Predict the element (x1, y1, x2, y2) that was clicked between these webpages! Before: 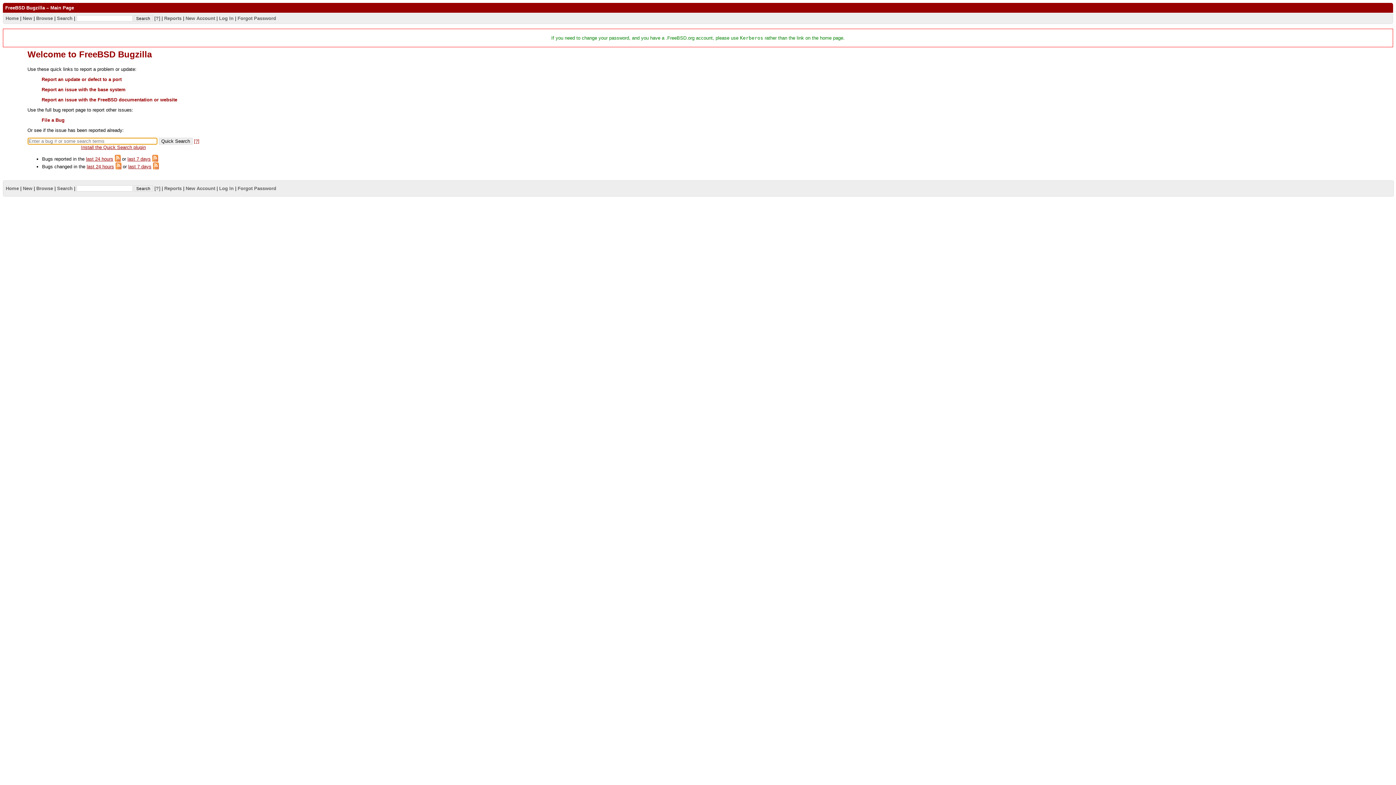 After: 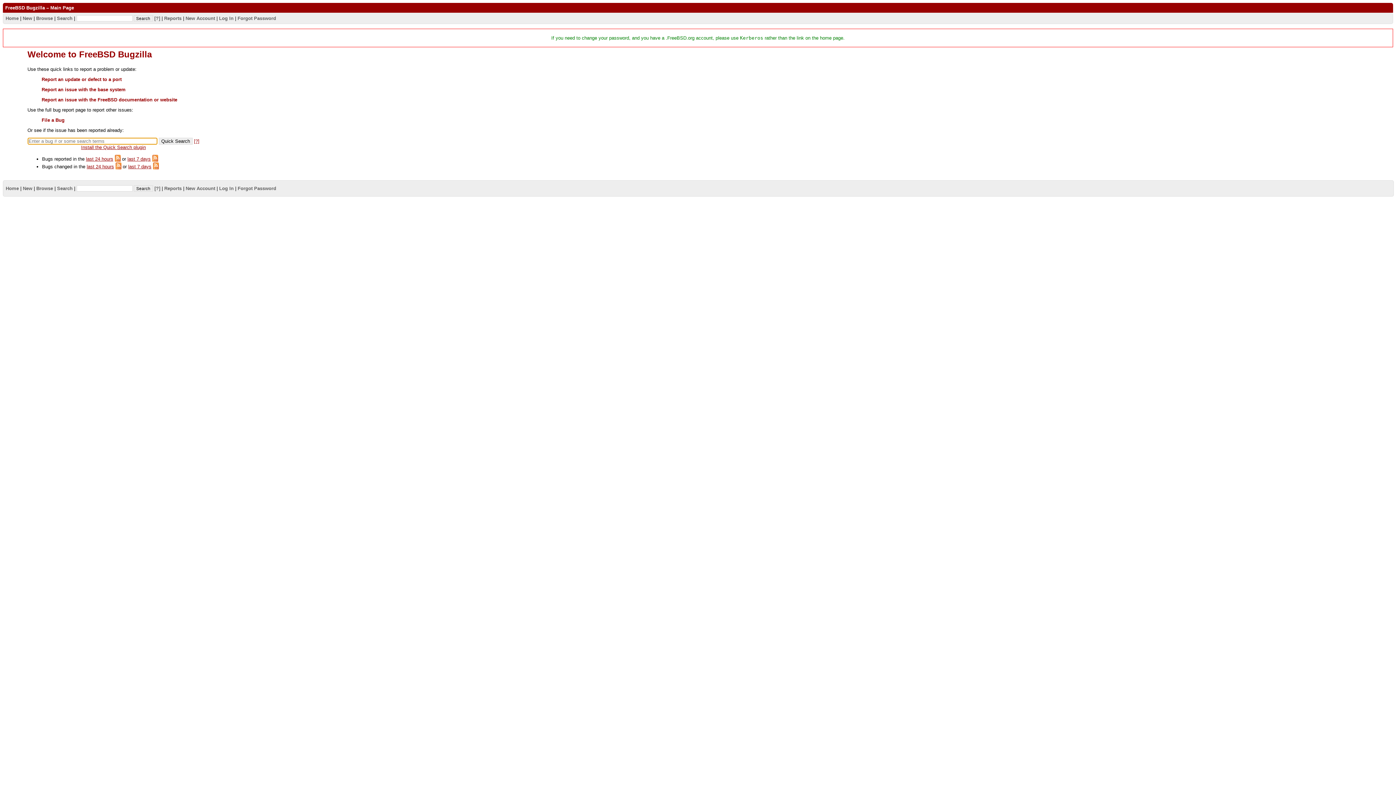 Action: label: Home bbox: (5, 185, 18, 191)